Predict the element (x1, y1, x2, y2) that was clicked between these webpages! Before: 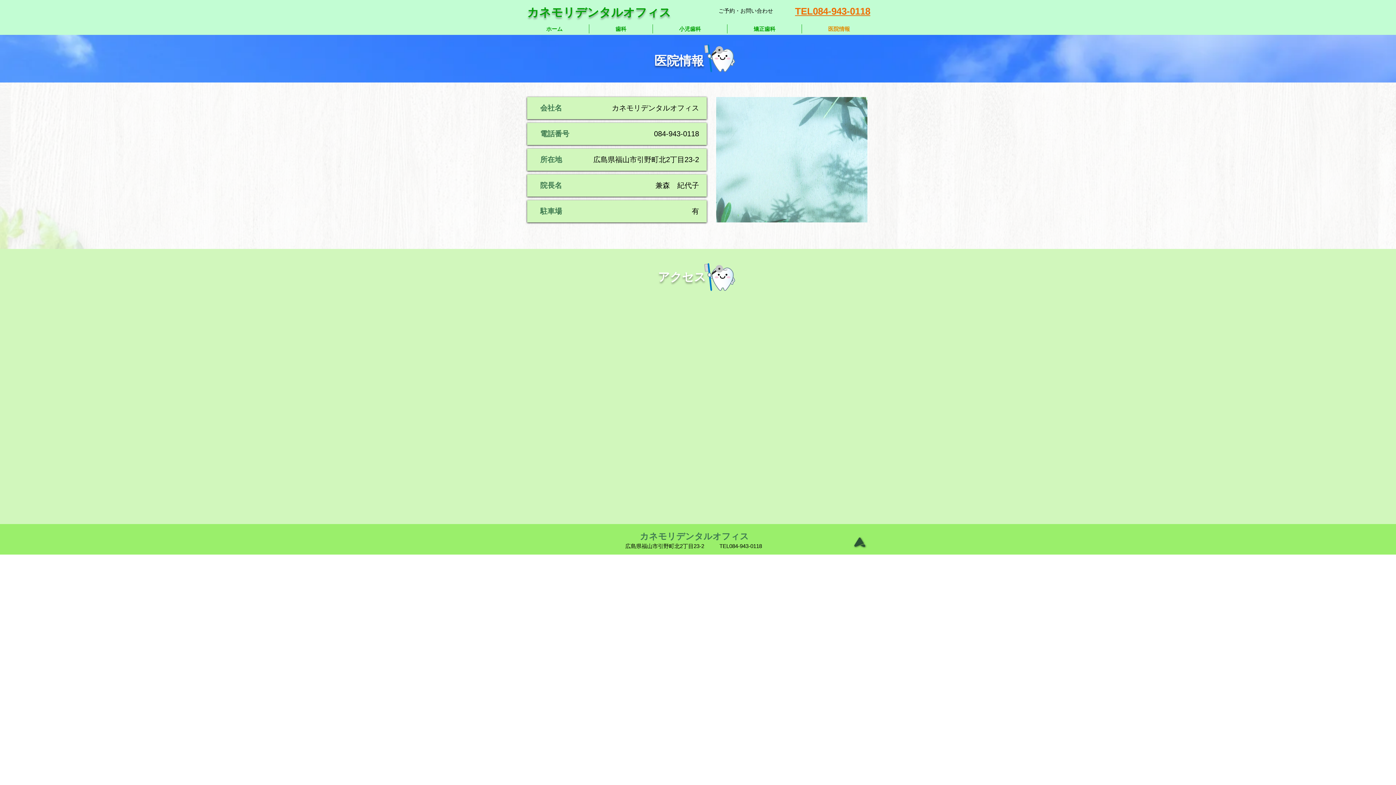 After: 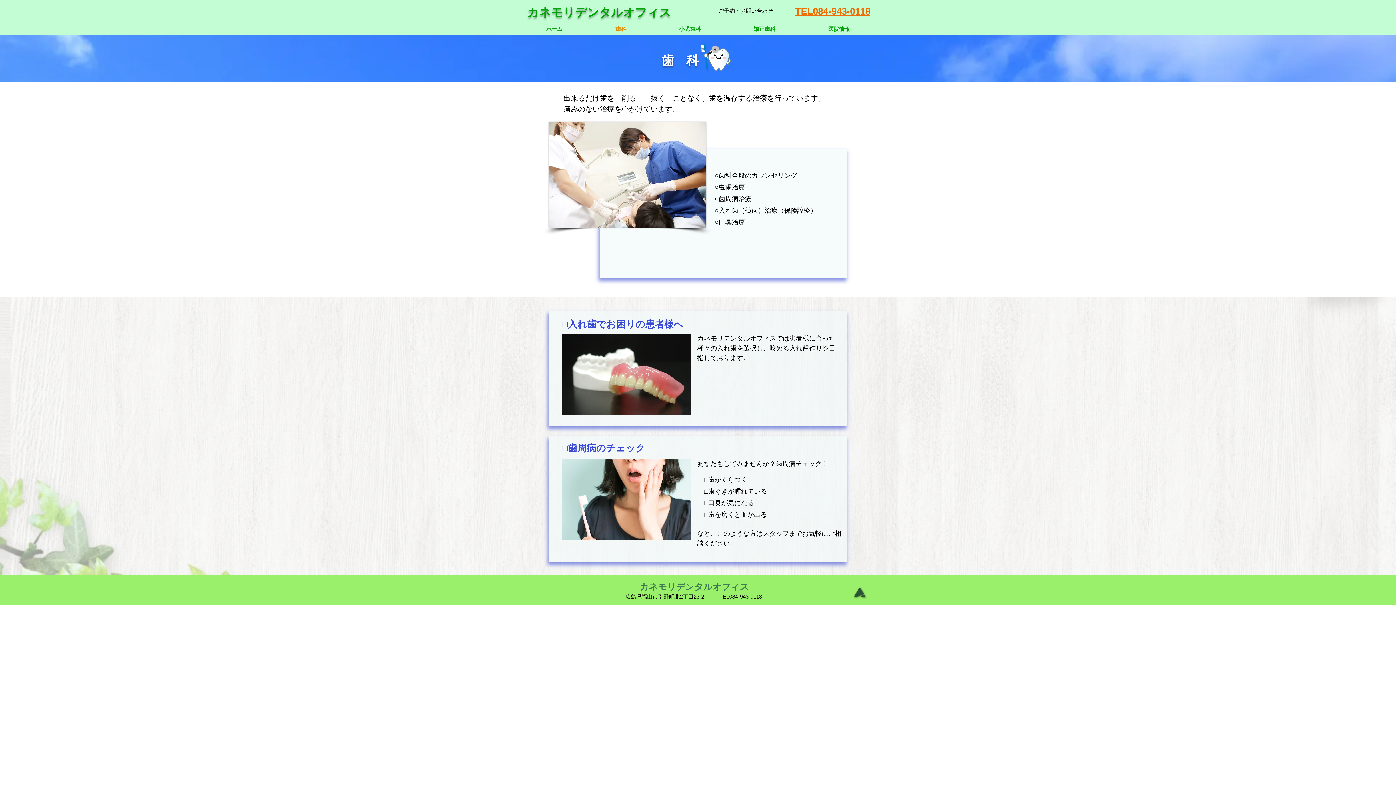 Action: bbox: (589, 24, 652, 33) label: 歯科